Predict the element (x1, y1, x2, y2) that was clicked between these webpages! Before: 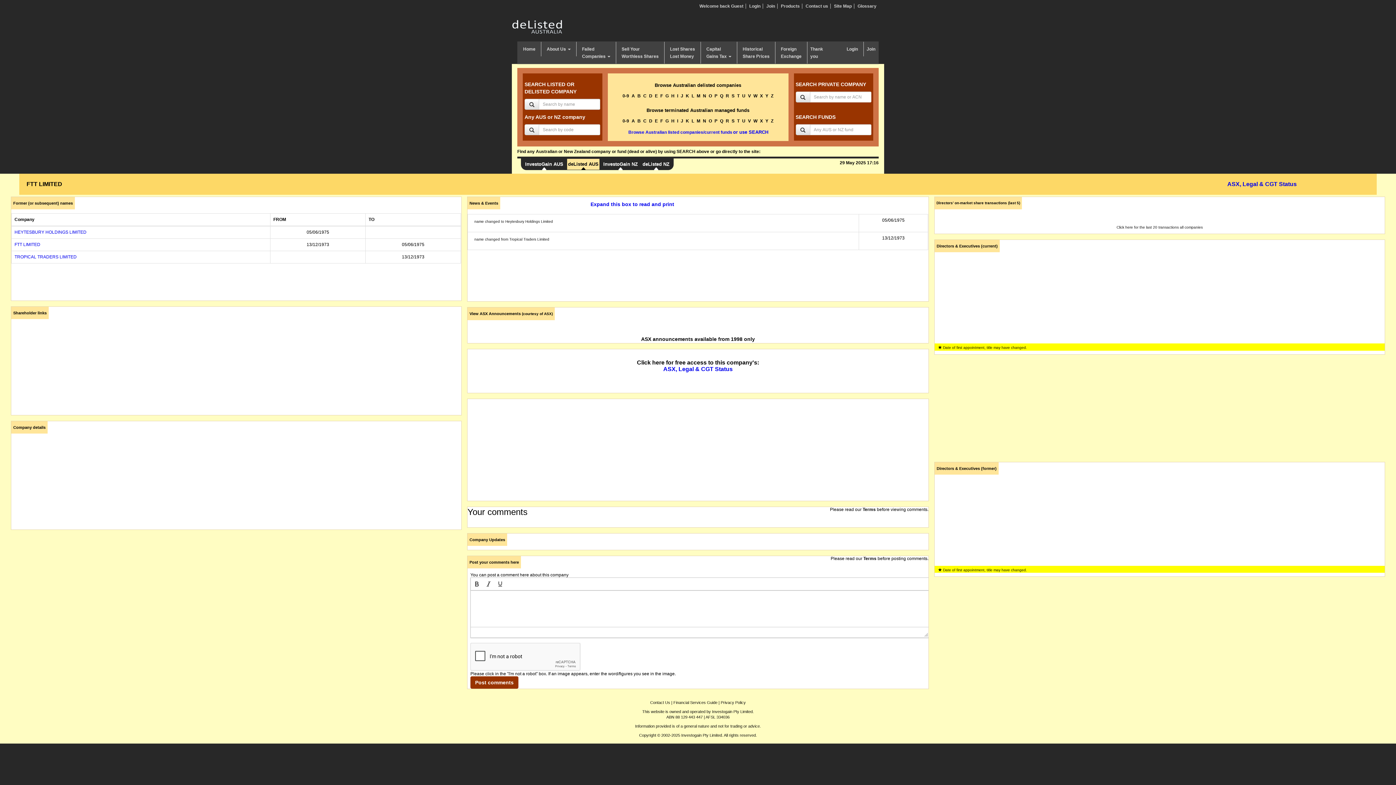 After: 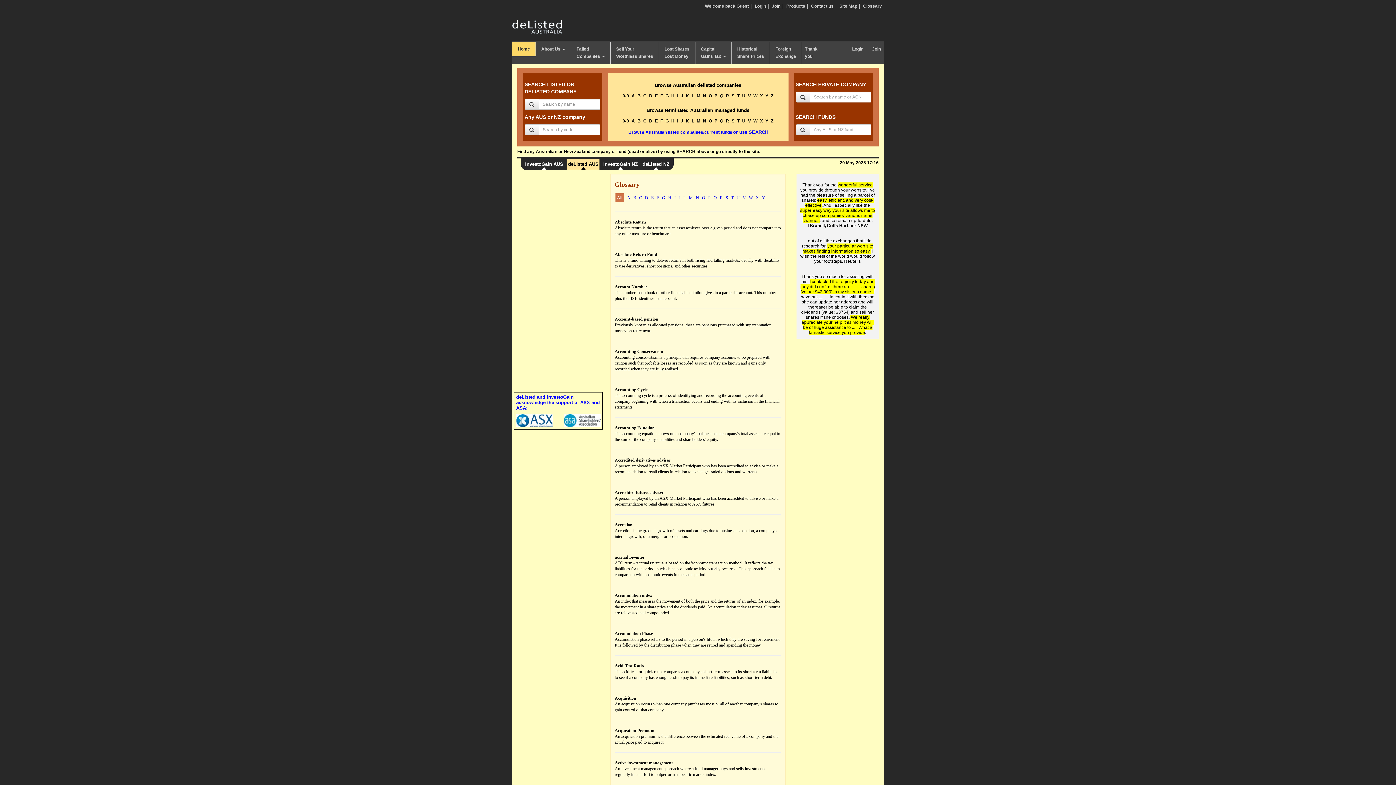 Action: label: Glossary bbox: (857, 3, 876, 8)